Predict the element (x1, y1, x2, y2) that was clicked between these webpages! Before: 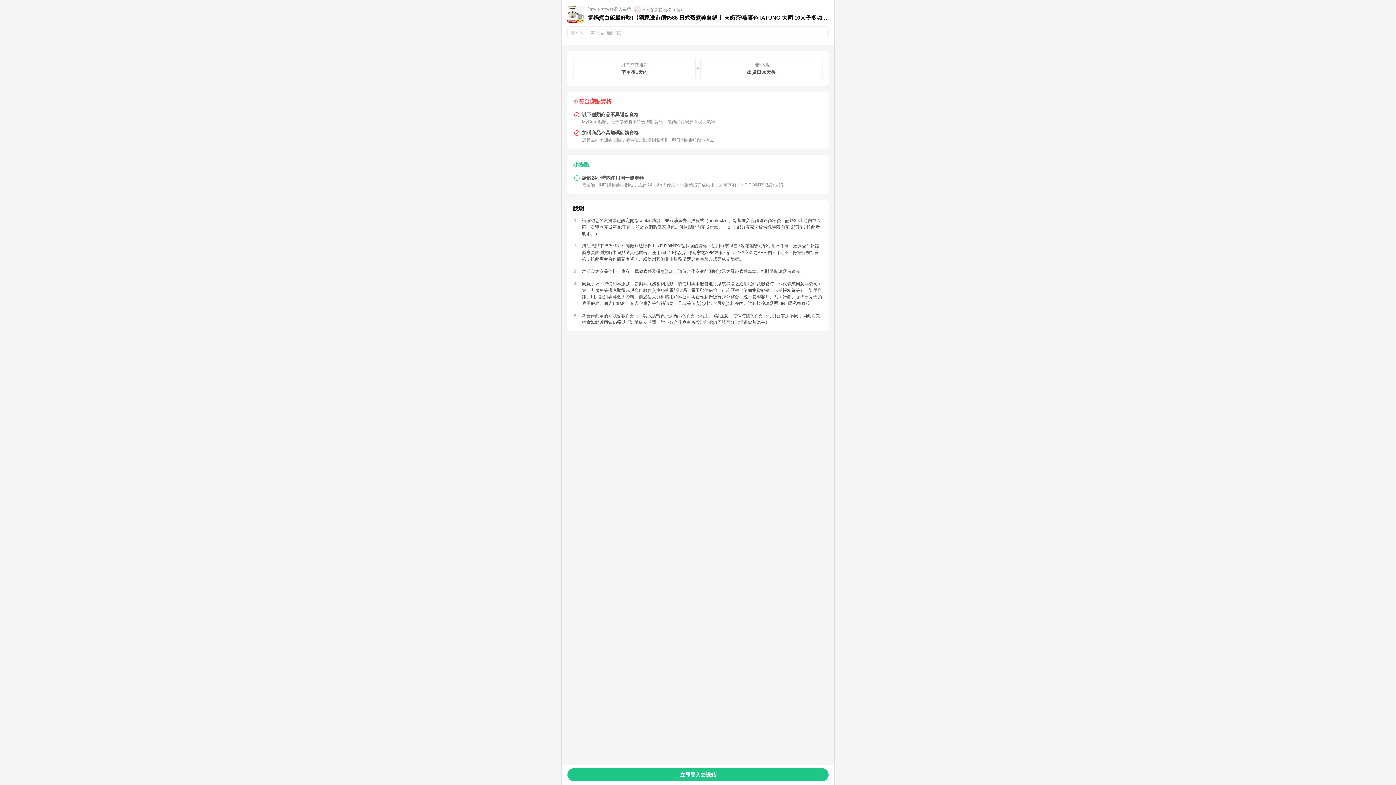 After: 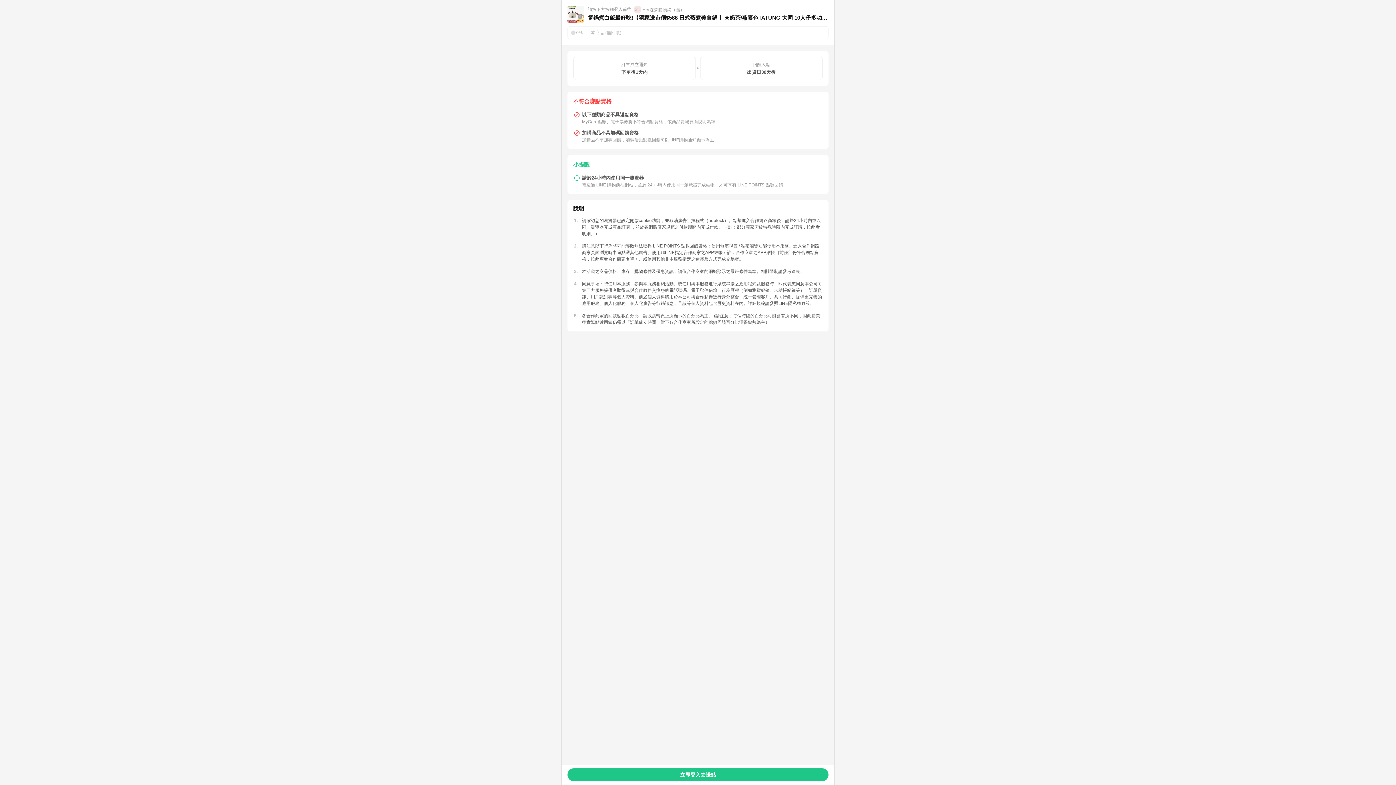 Action: bbox: (590, 256, 634, 261) label: 按此查看合作商家名單